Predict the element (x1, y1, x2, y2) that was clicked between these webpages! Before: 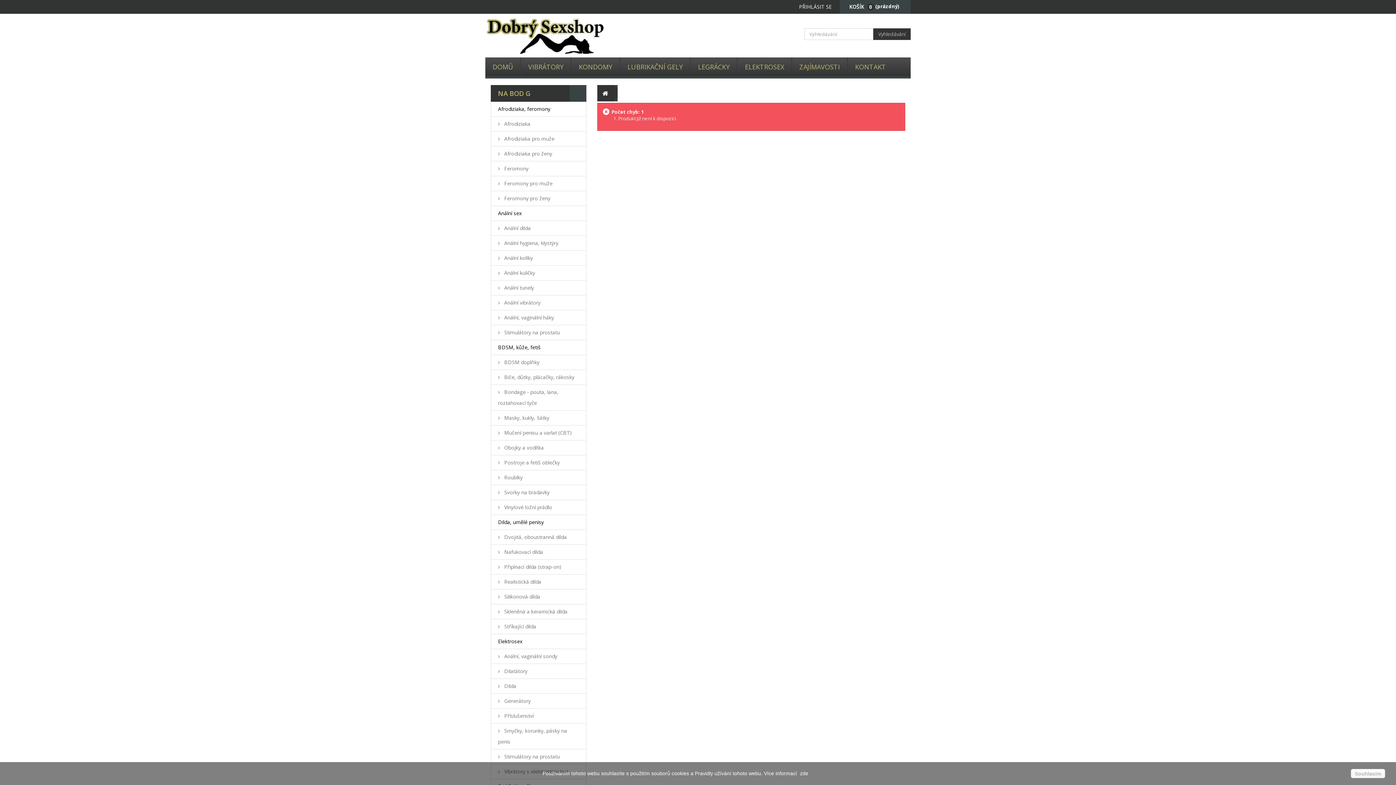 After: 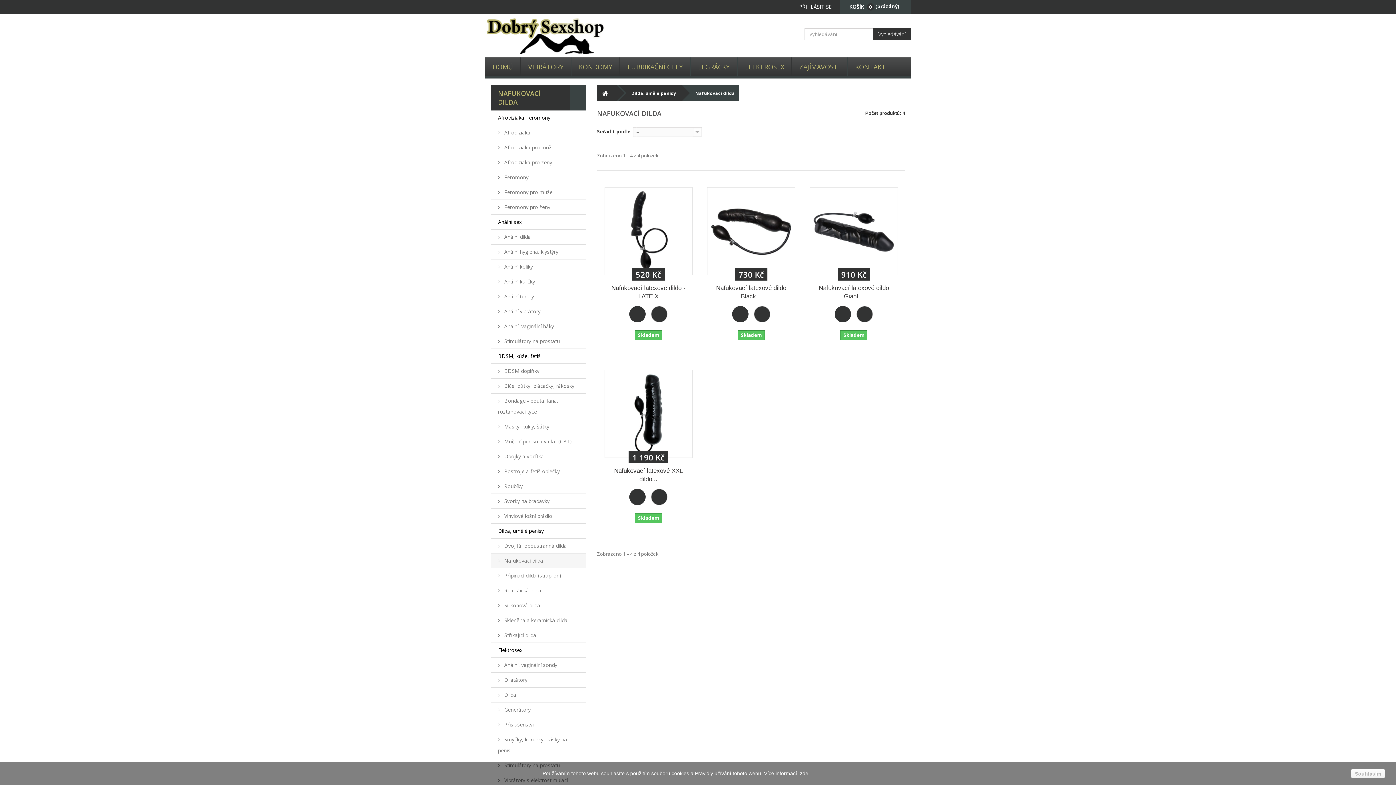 Action: bbox: (490, 545, 586, 560) label:  Nafukovací dilda